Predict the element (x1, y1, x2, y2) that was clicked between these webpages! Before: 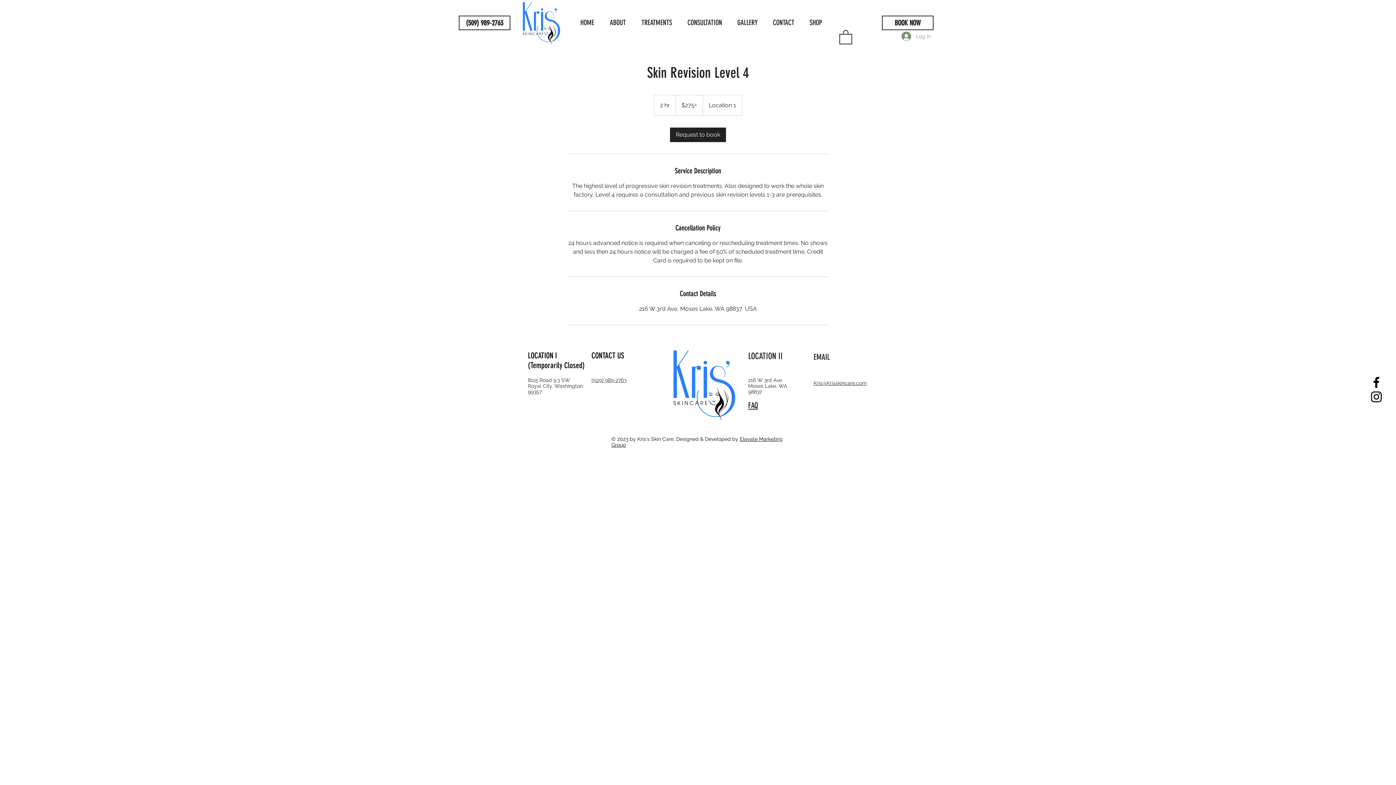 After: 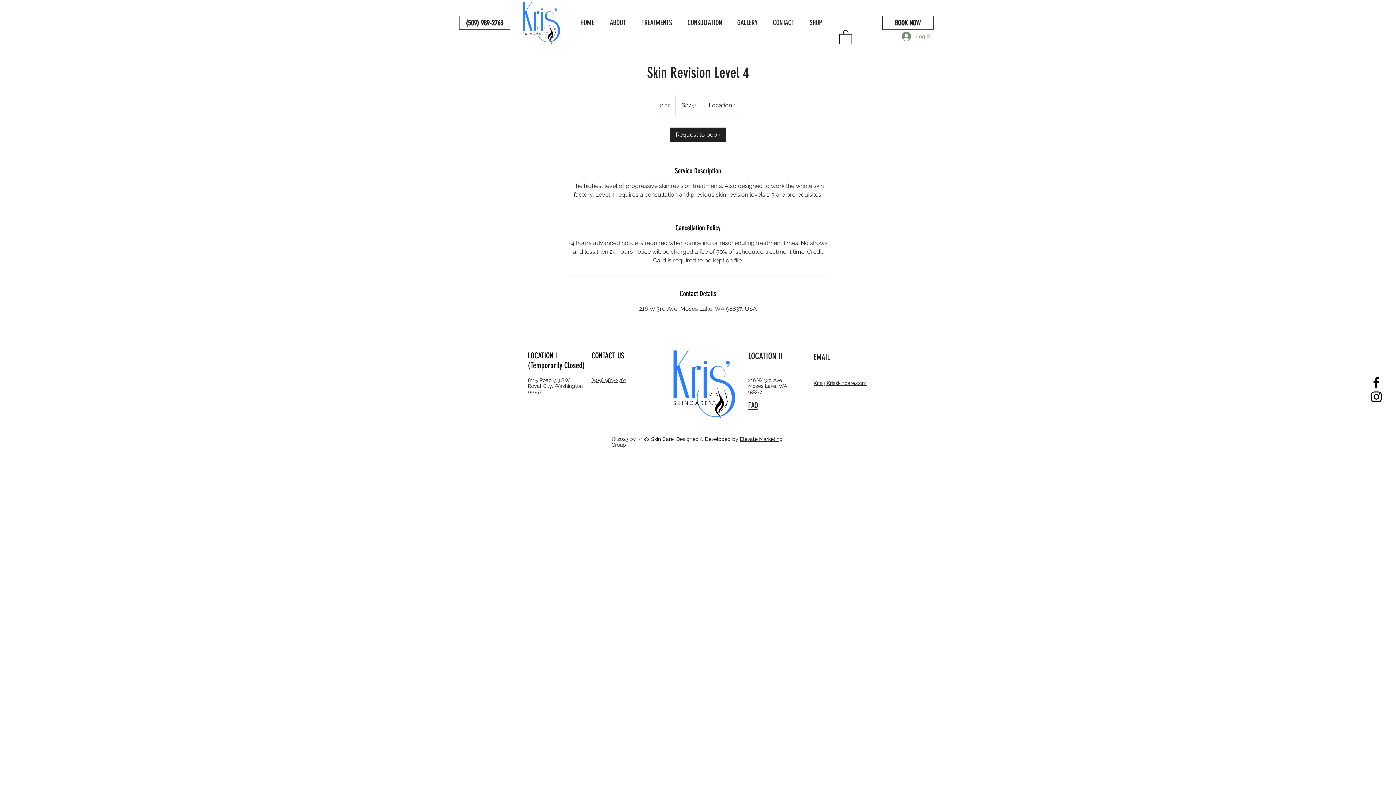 Action: bbox: (524, 437, 564, 443) label: Info@mysite.com